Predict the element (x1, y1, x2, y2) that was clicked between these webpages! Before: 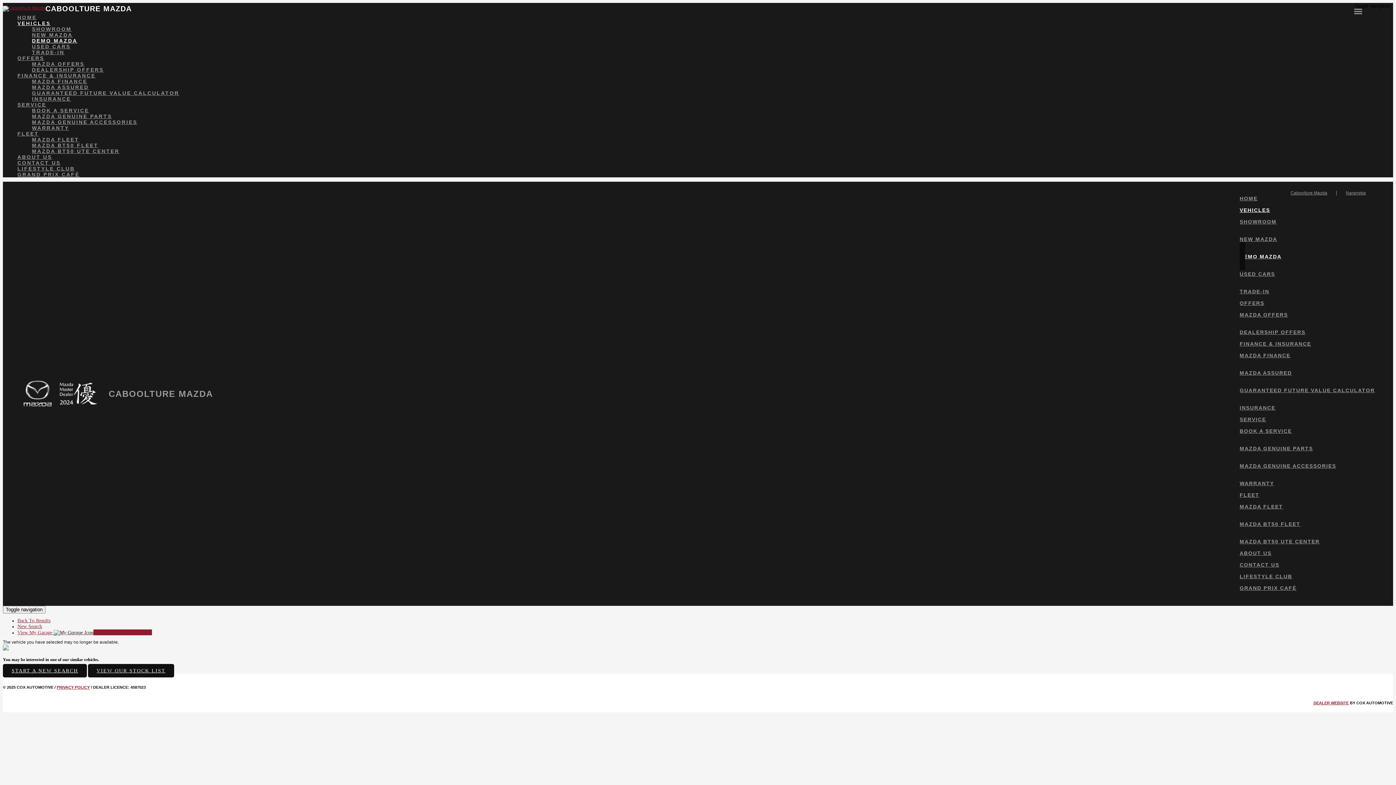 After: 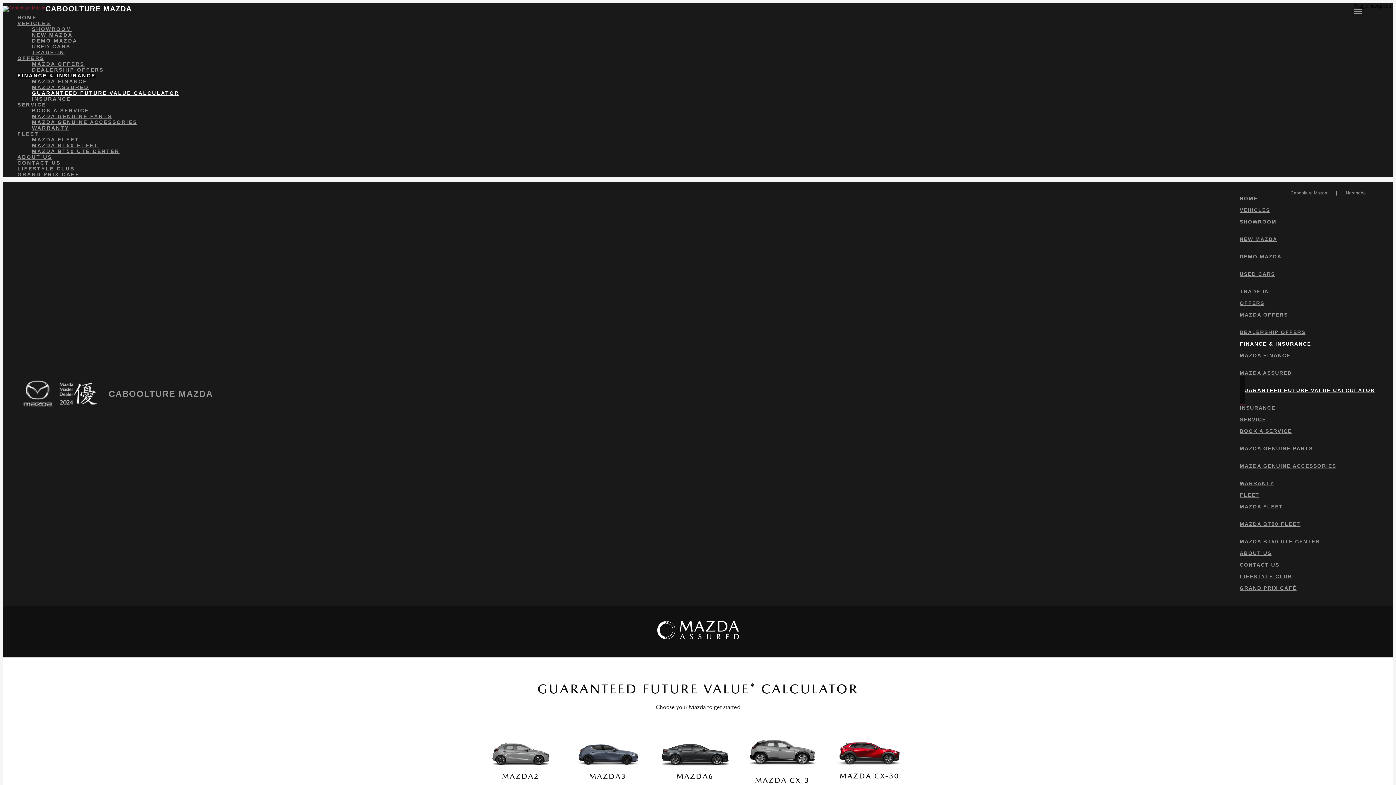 Action: label: GUARANTEED FUTURE VALUE CALCULATOR bbox: (32, 90, 1393, 96)